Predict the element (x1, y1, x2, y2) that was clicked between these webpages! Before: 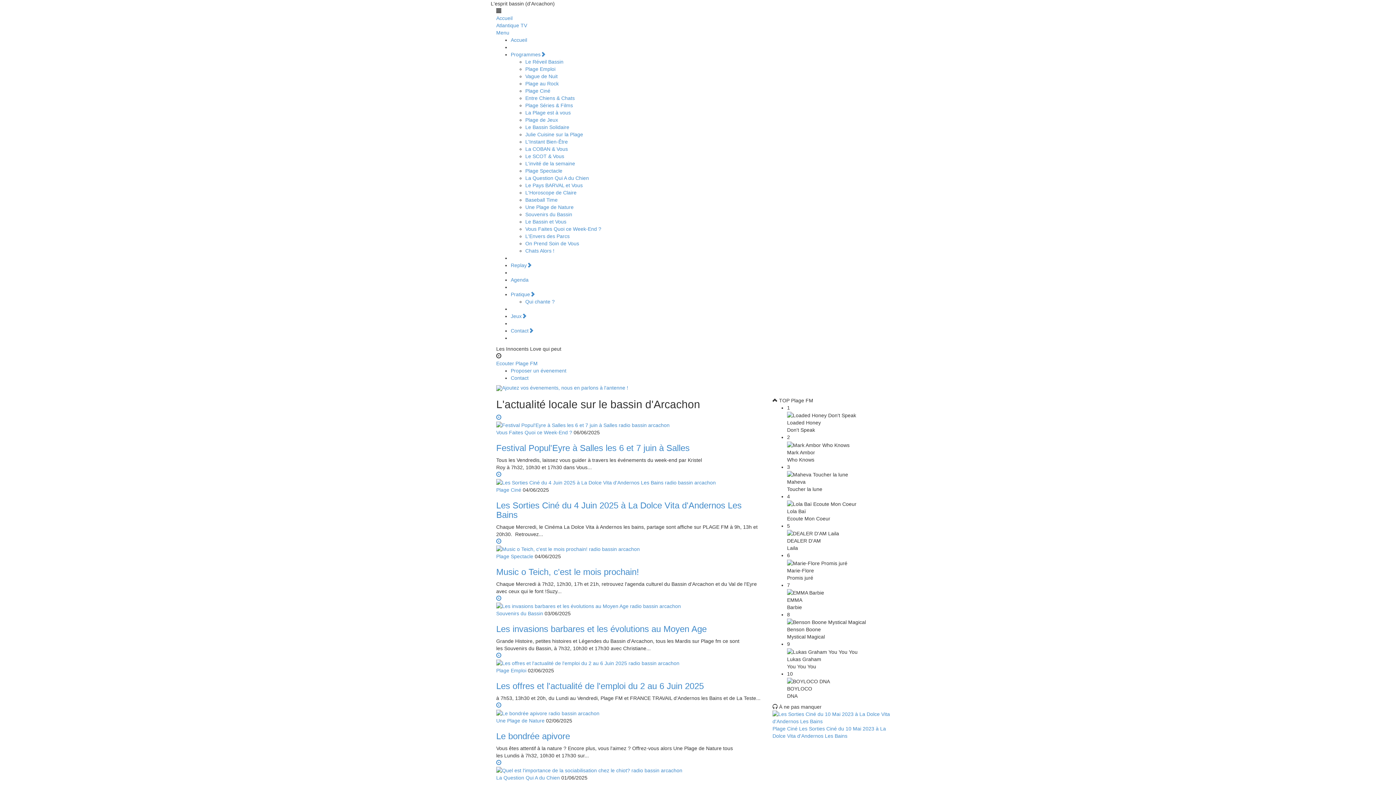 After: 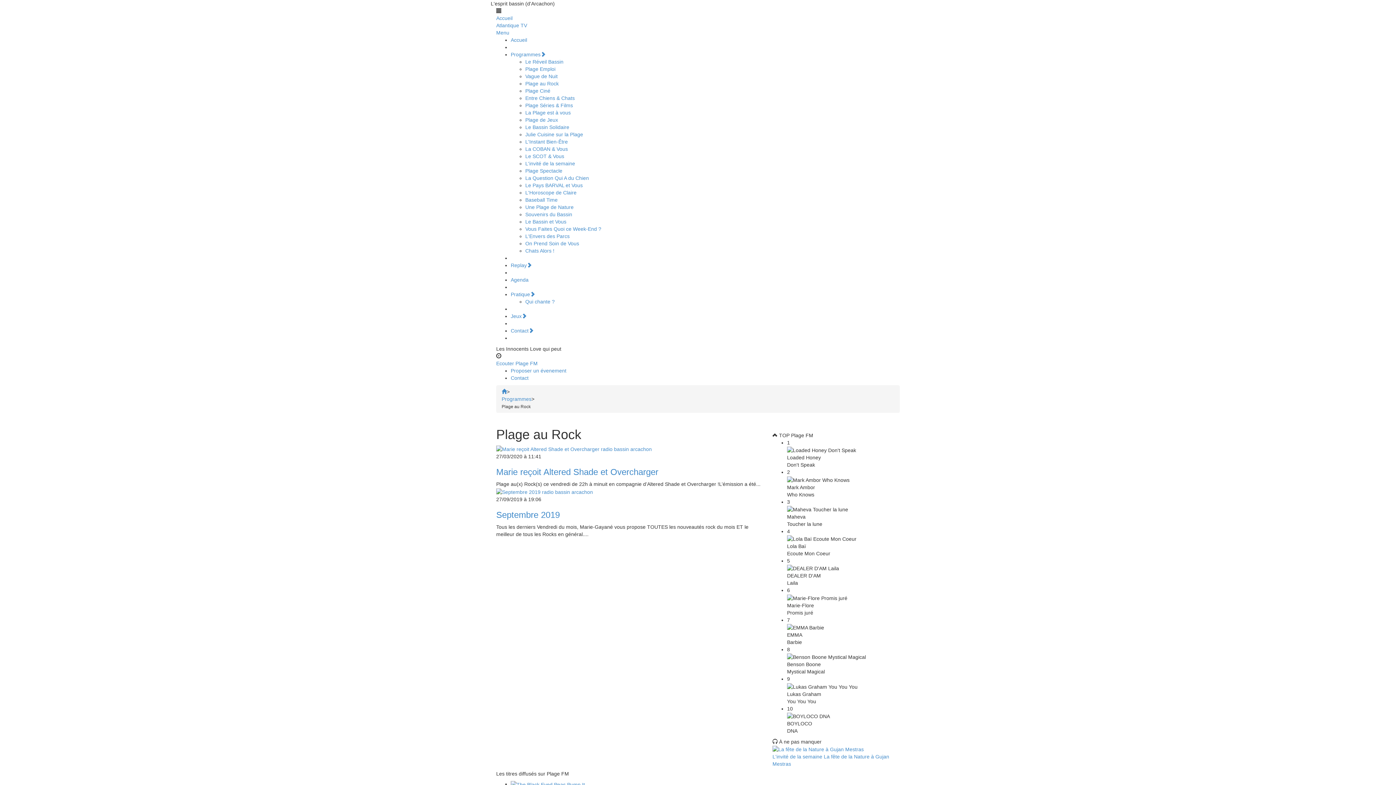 Action: label: Plage au Rock bbox: (525, 80, 558, 86)